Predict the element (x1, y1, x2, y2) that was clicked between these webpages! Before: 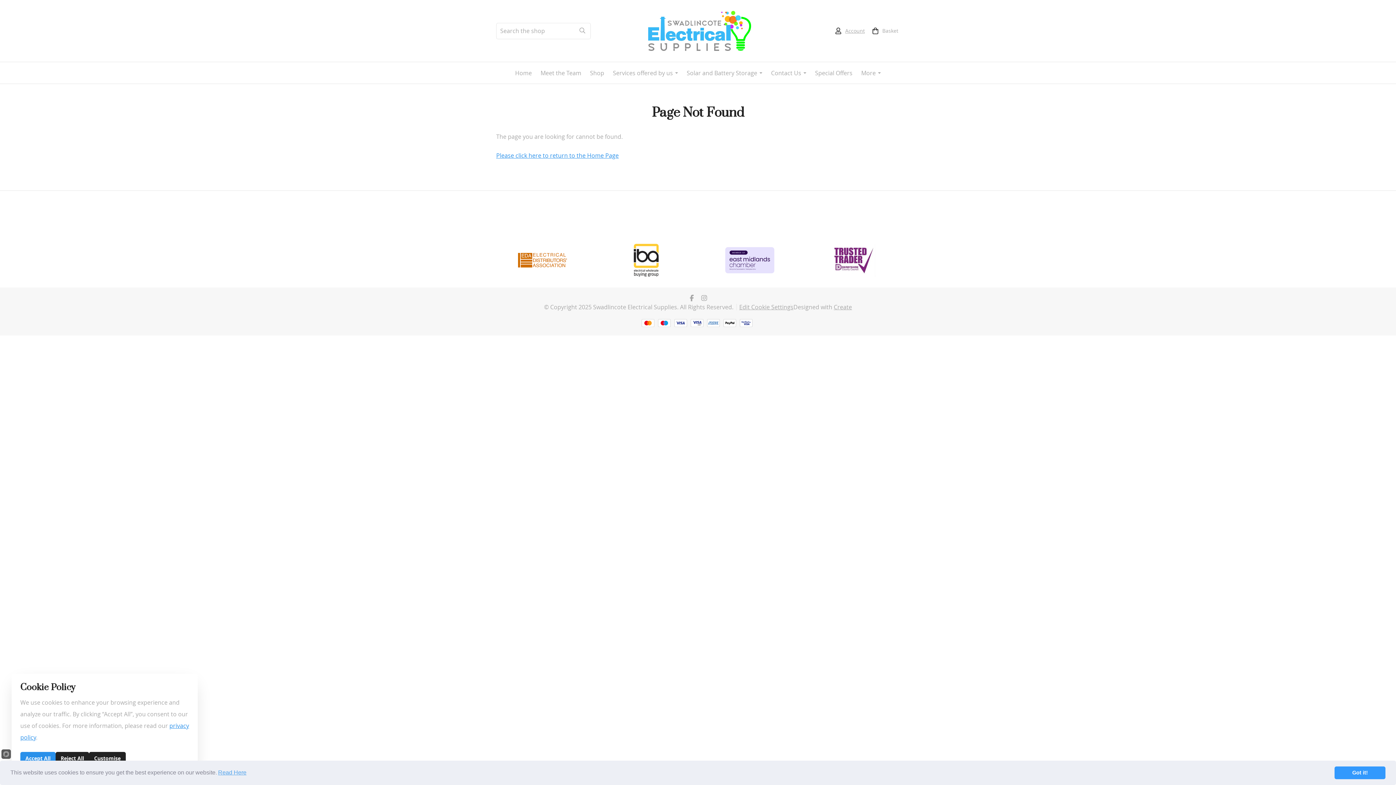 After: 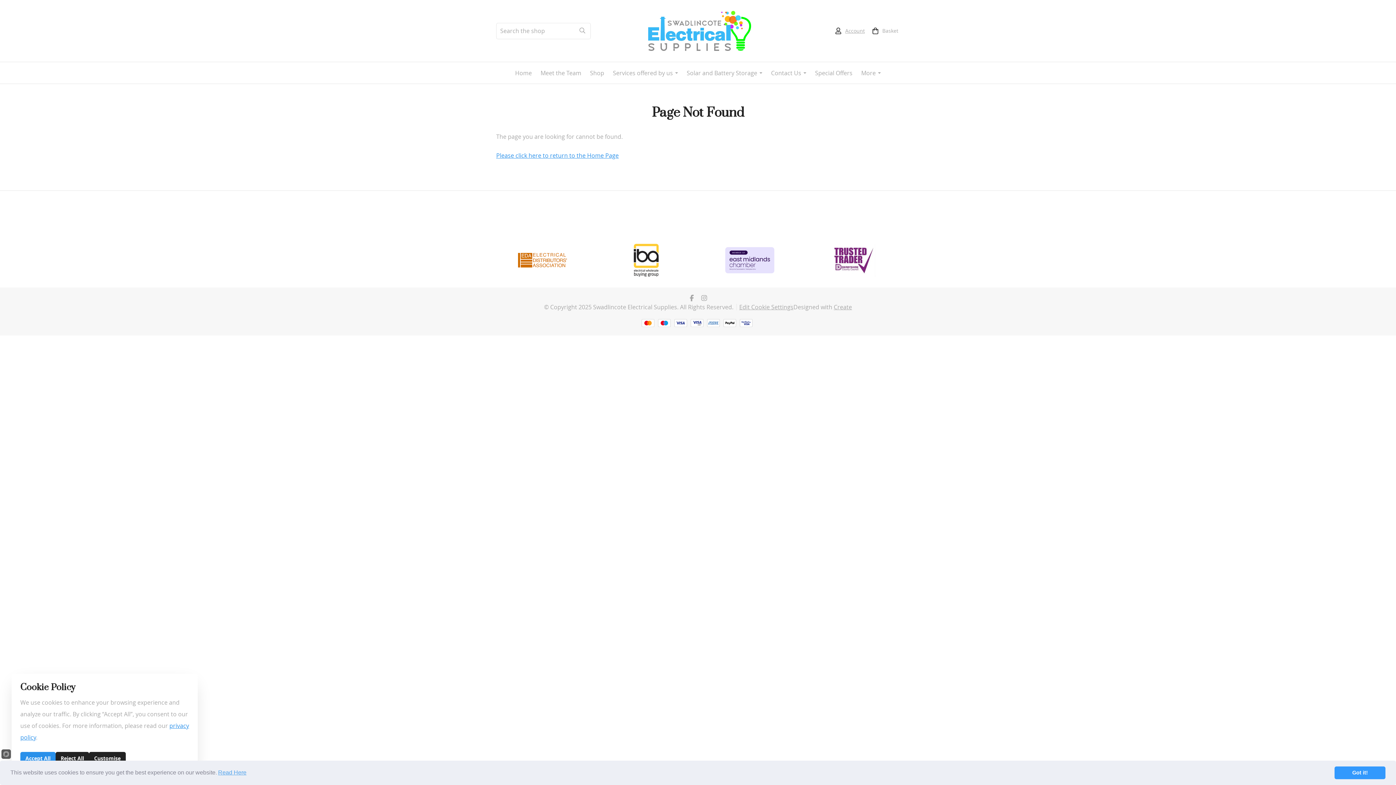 Action: bbox: (834, 303, 852, 311) label: Create